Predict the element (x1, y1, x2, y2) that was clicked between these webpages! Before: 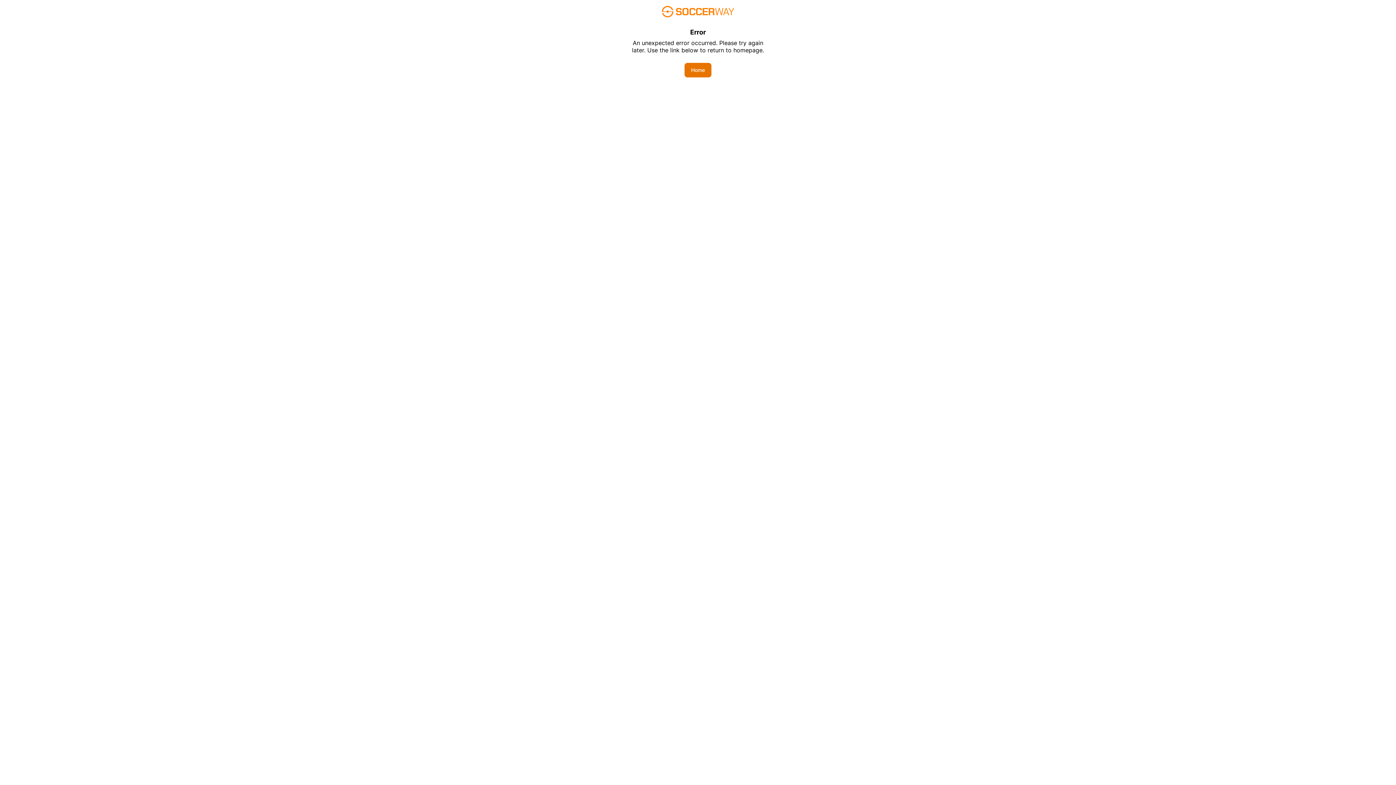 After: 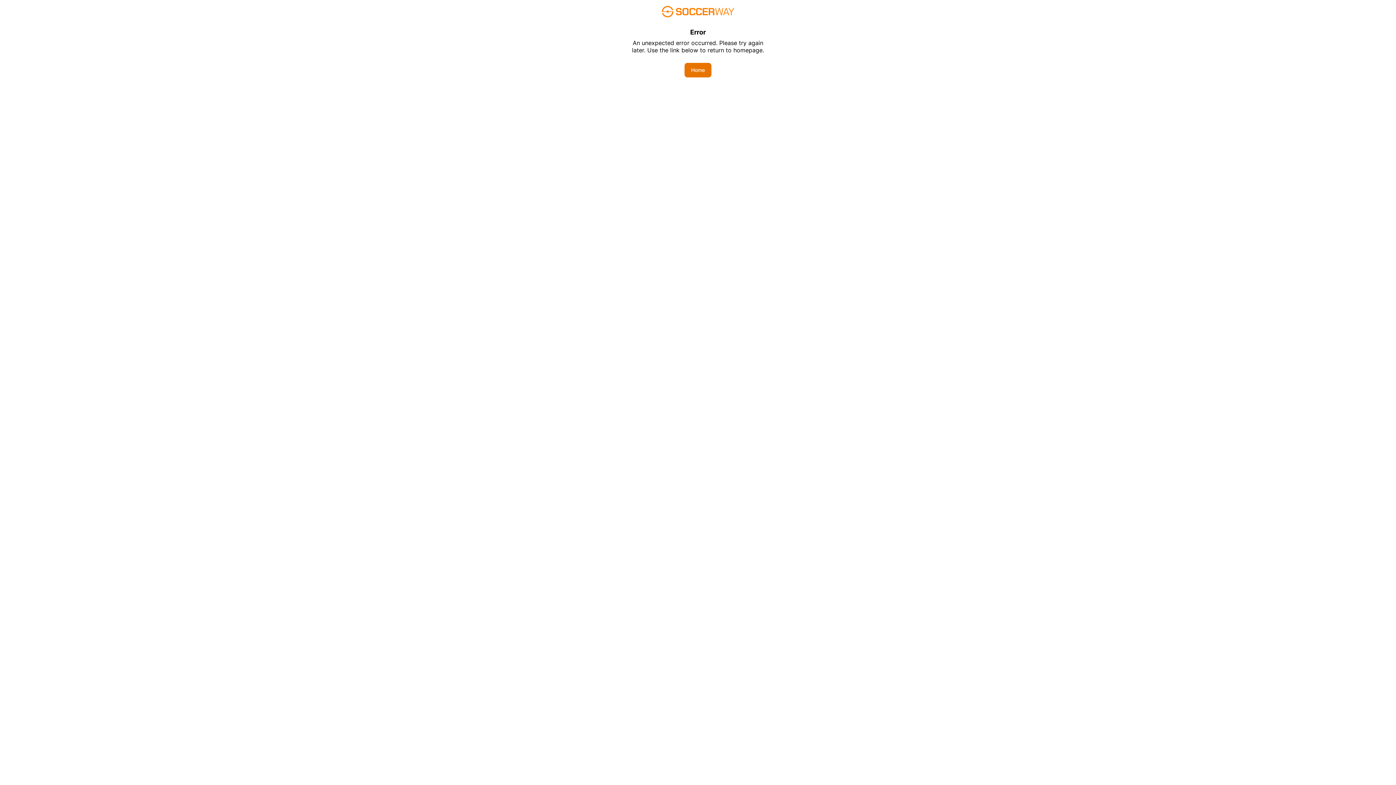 Action: bbox: (684, 62, 711, 77) label: Home